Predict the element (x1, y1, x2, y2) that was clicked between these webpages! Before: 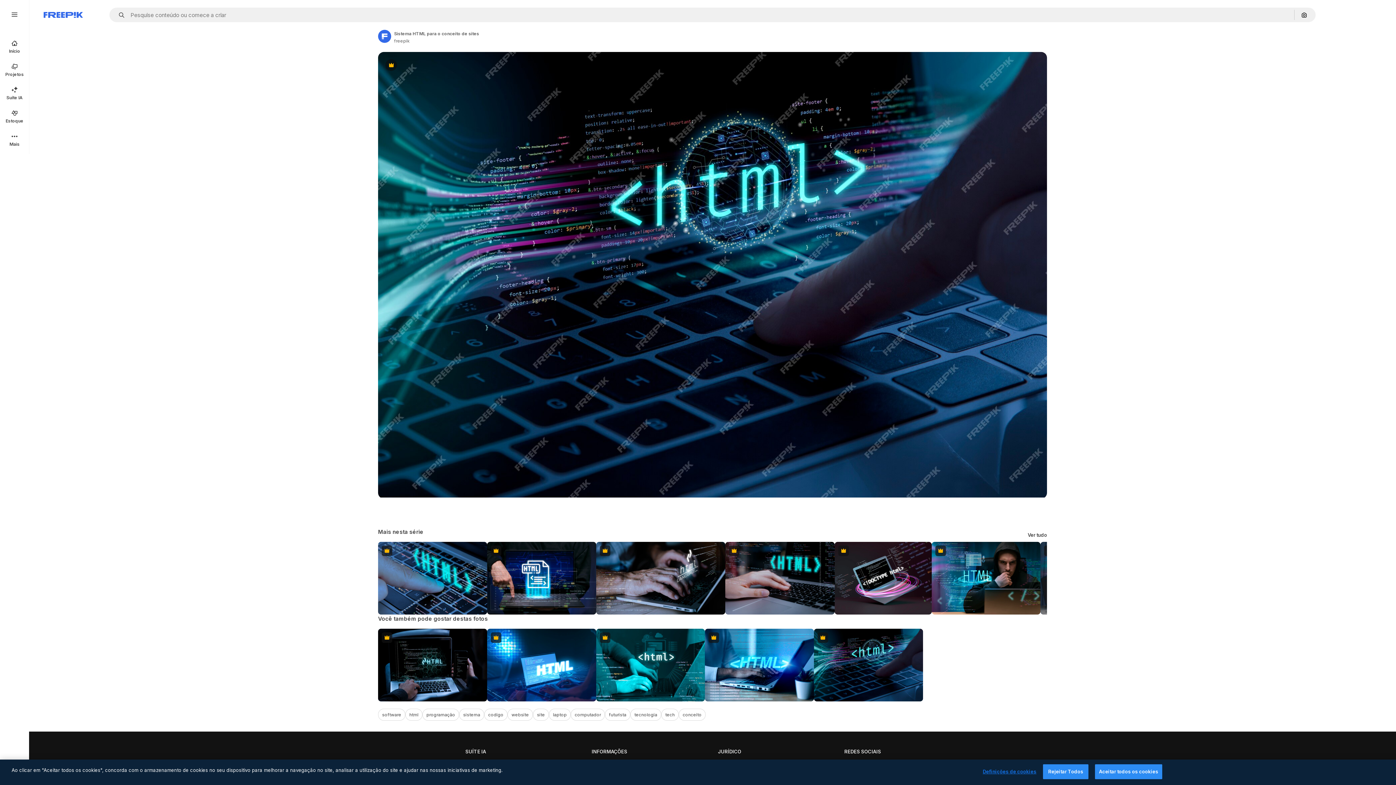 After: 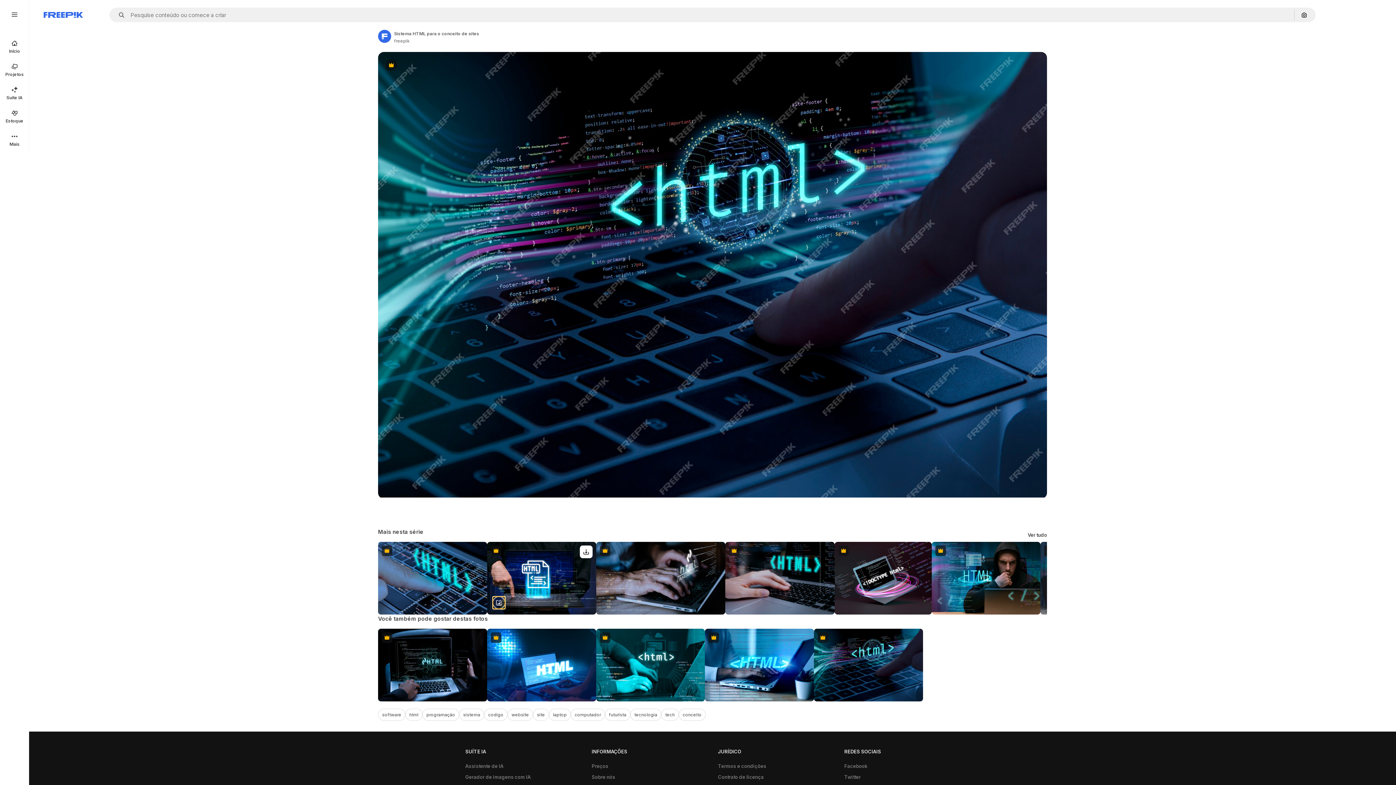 Action: label: Ver similar bbox: (492, 596, 505, 609)